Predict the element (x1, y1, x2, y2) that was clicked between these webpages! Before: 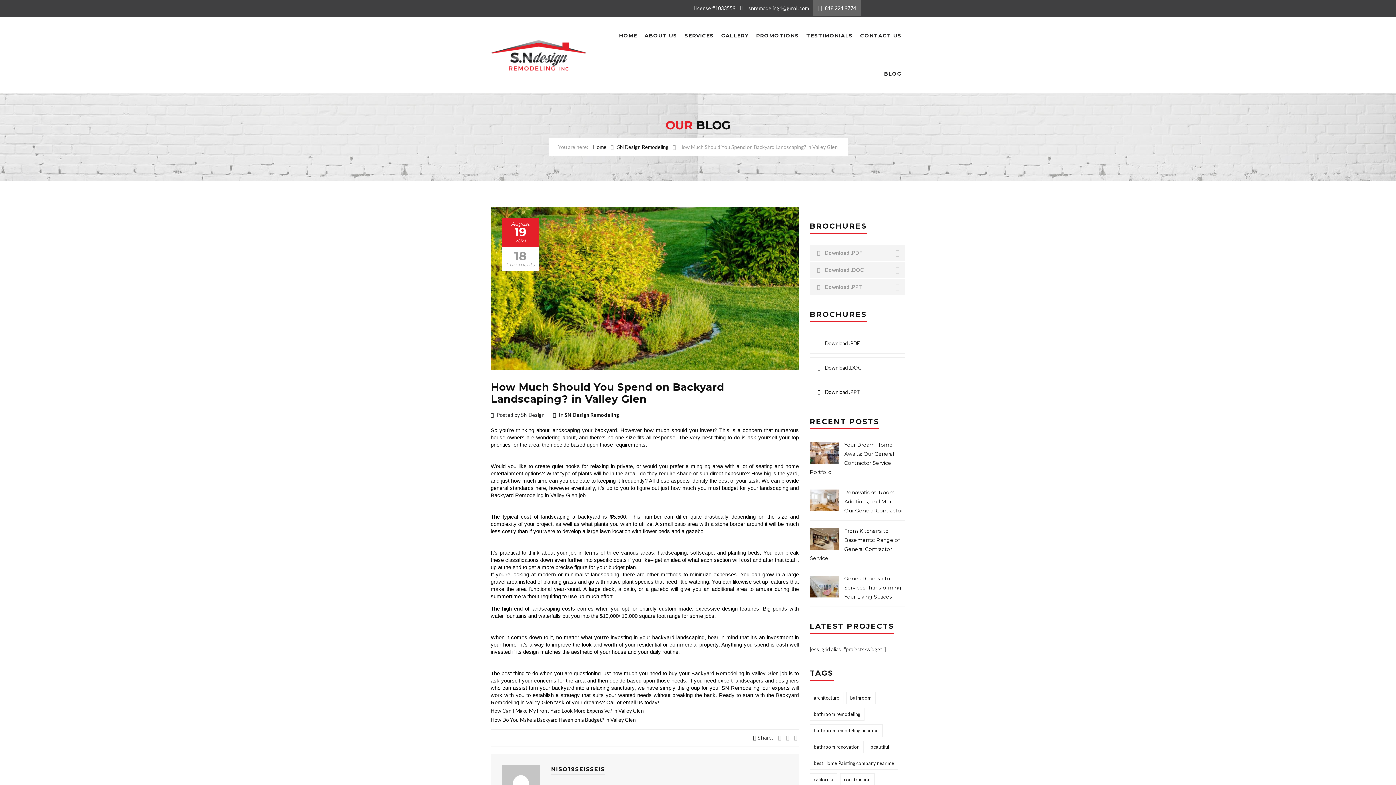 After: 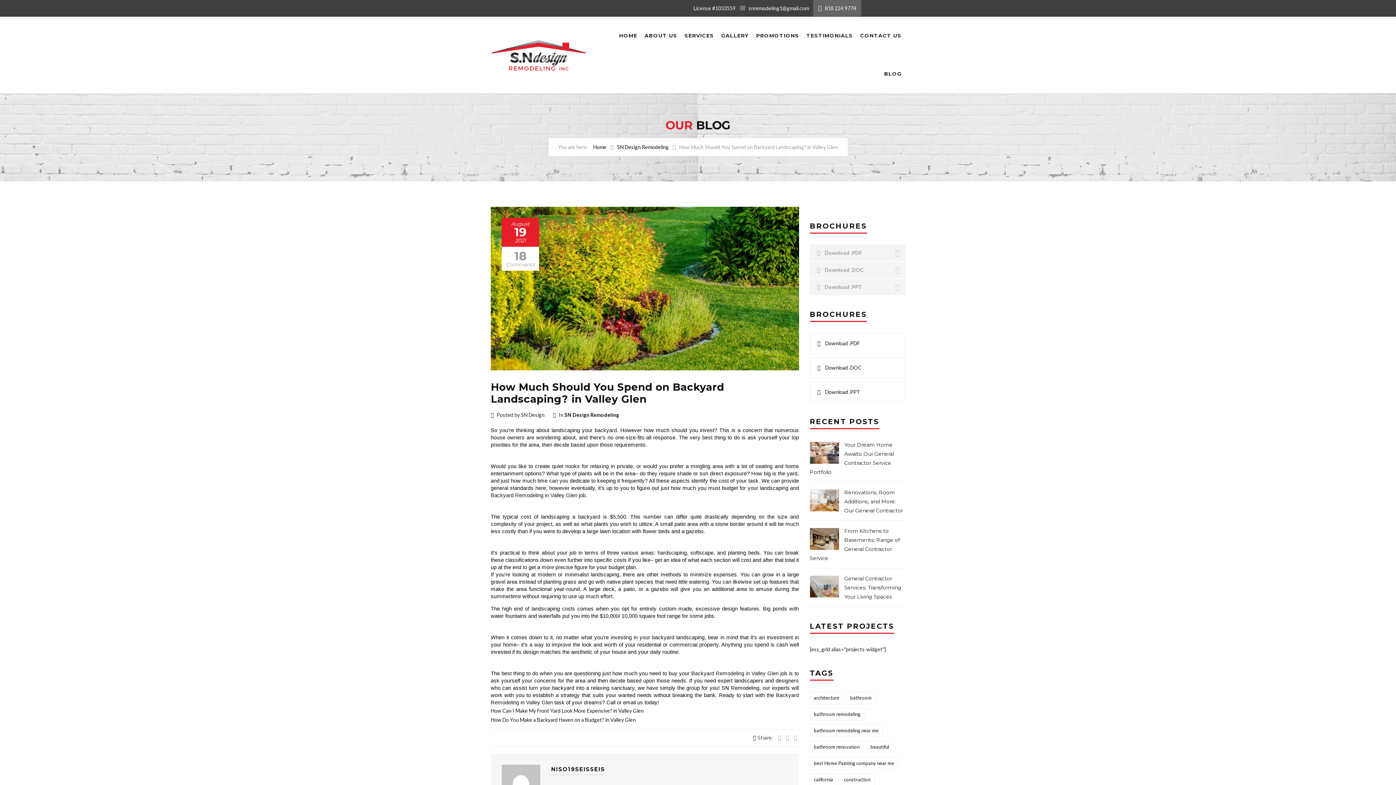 Action: label:  Download .DOC bbox: (810, 261, 905, 278)